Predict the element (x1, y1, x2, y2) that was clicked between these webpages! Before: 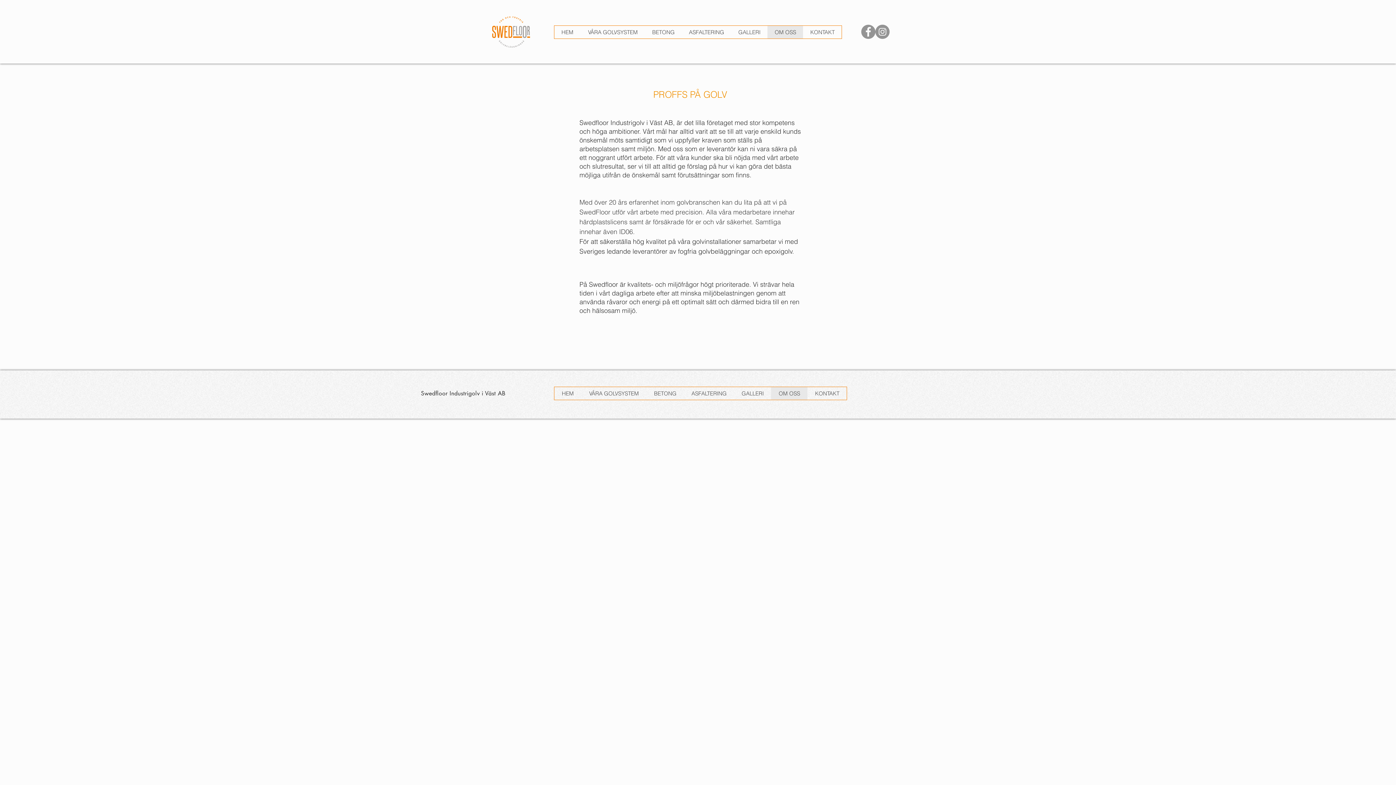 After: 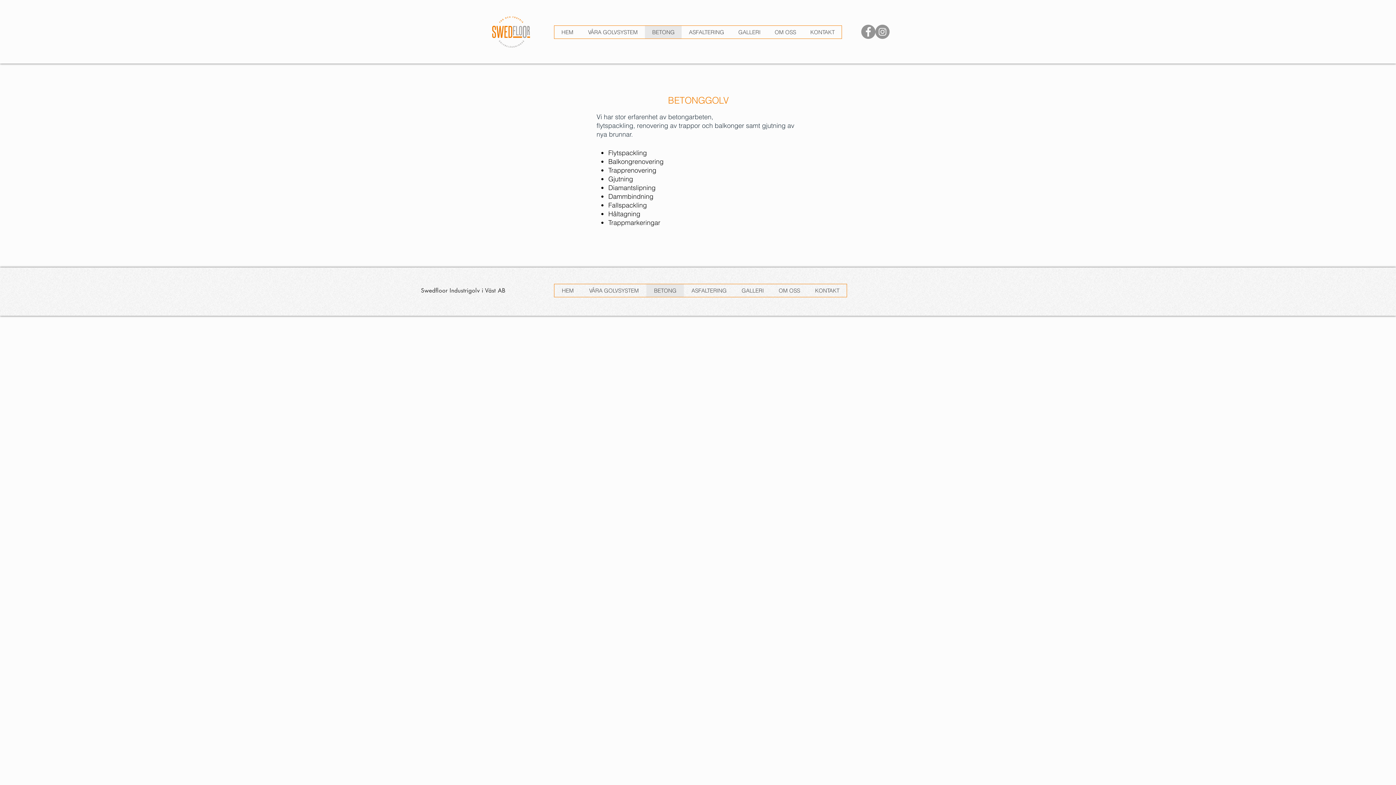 Action: bbox: (645, 25, 681, 38) label: BETONG